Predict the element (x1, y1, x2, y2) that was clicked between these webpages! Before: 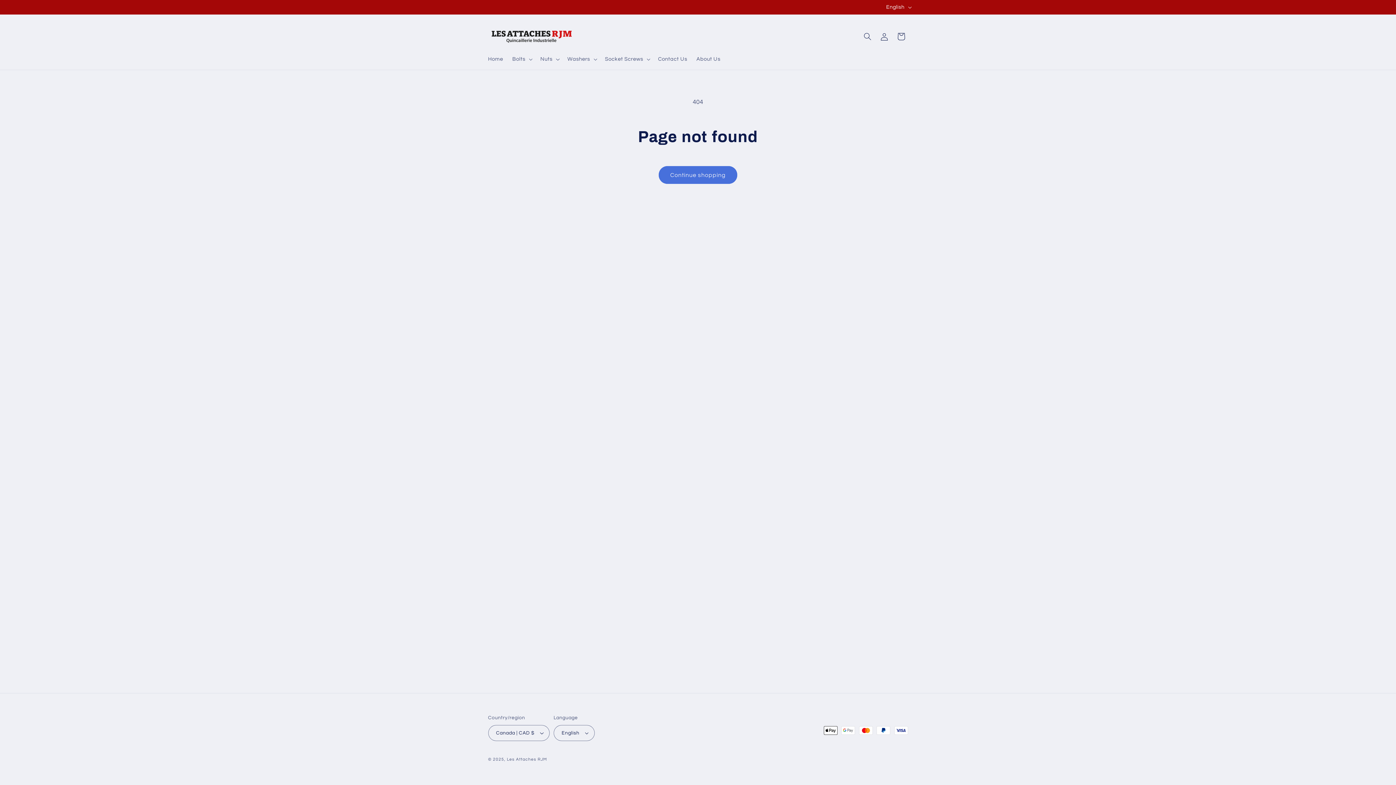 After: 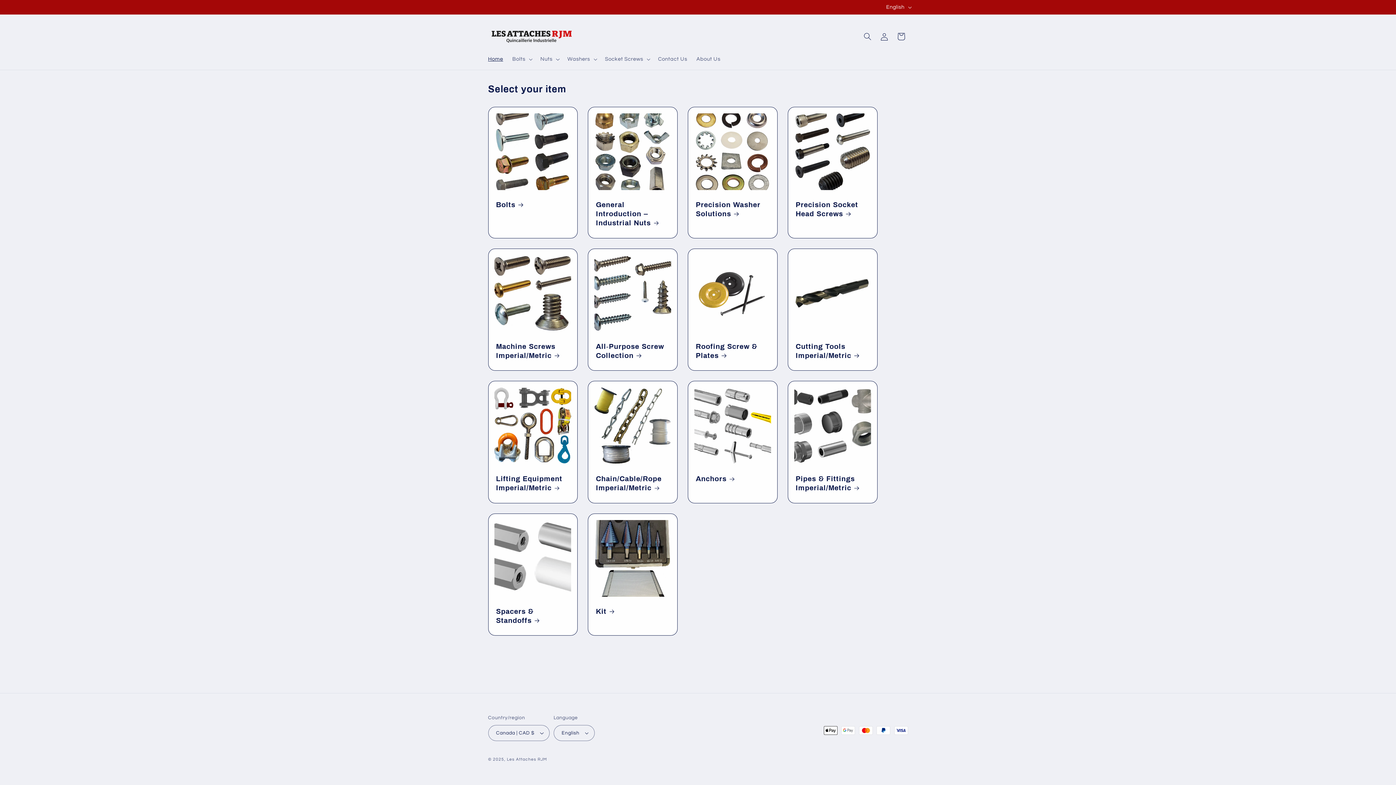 Action: label: Les Attaches RJM bbox: (507, 757, 547, 761)